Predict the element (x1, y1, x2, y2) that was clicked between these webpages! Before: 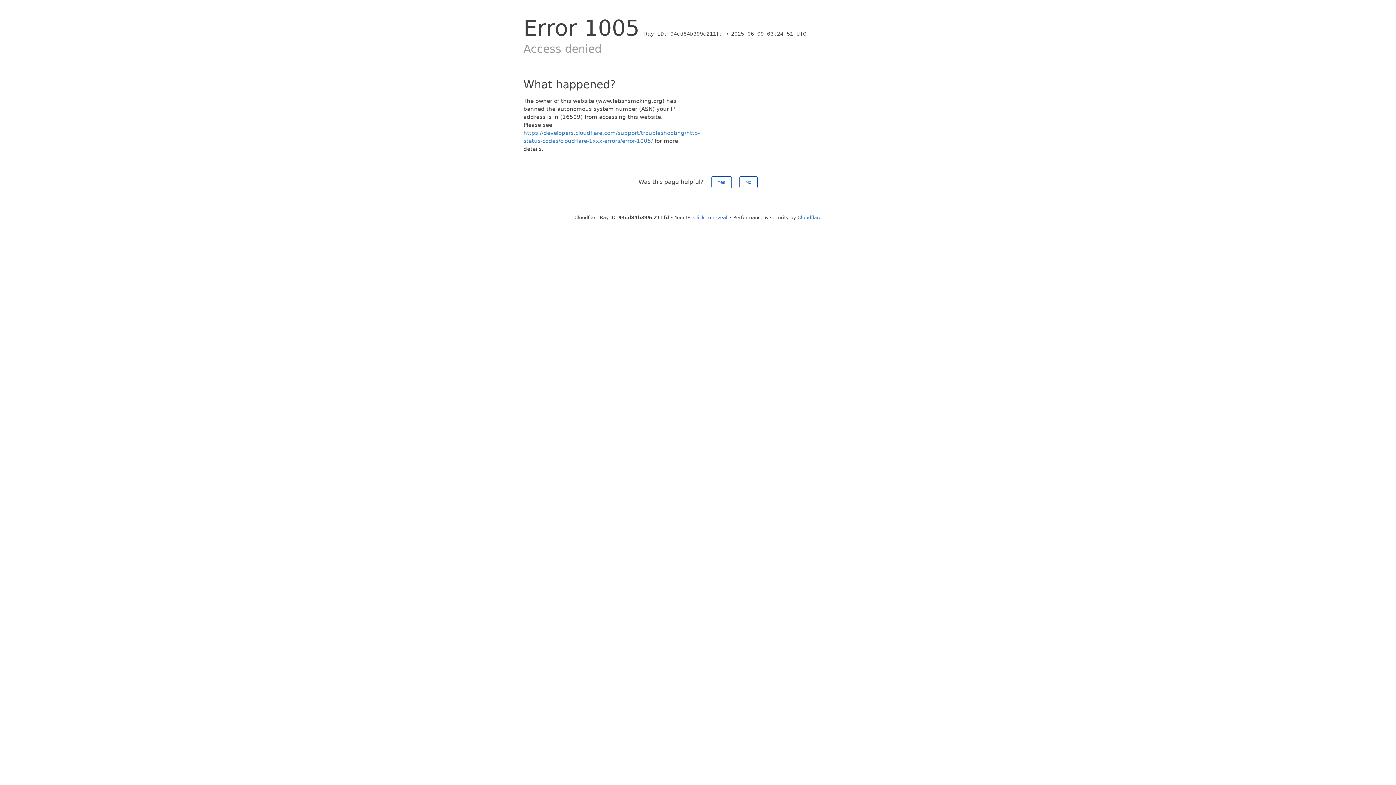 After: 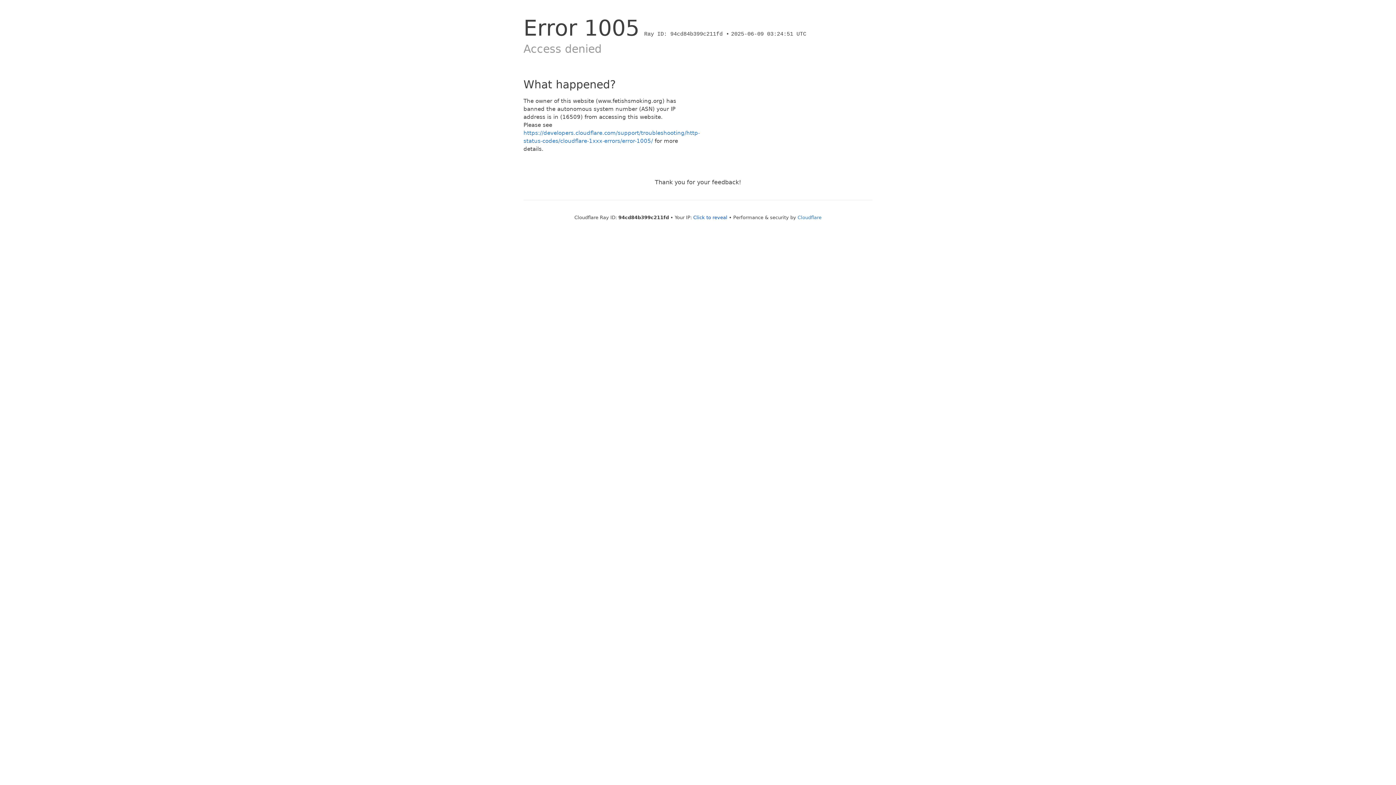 Action: bbox: (711, 176, 731, 188) label: Yes